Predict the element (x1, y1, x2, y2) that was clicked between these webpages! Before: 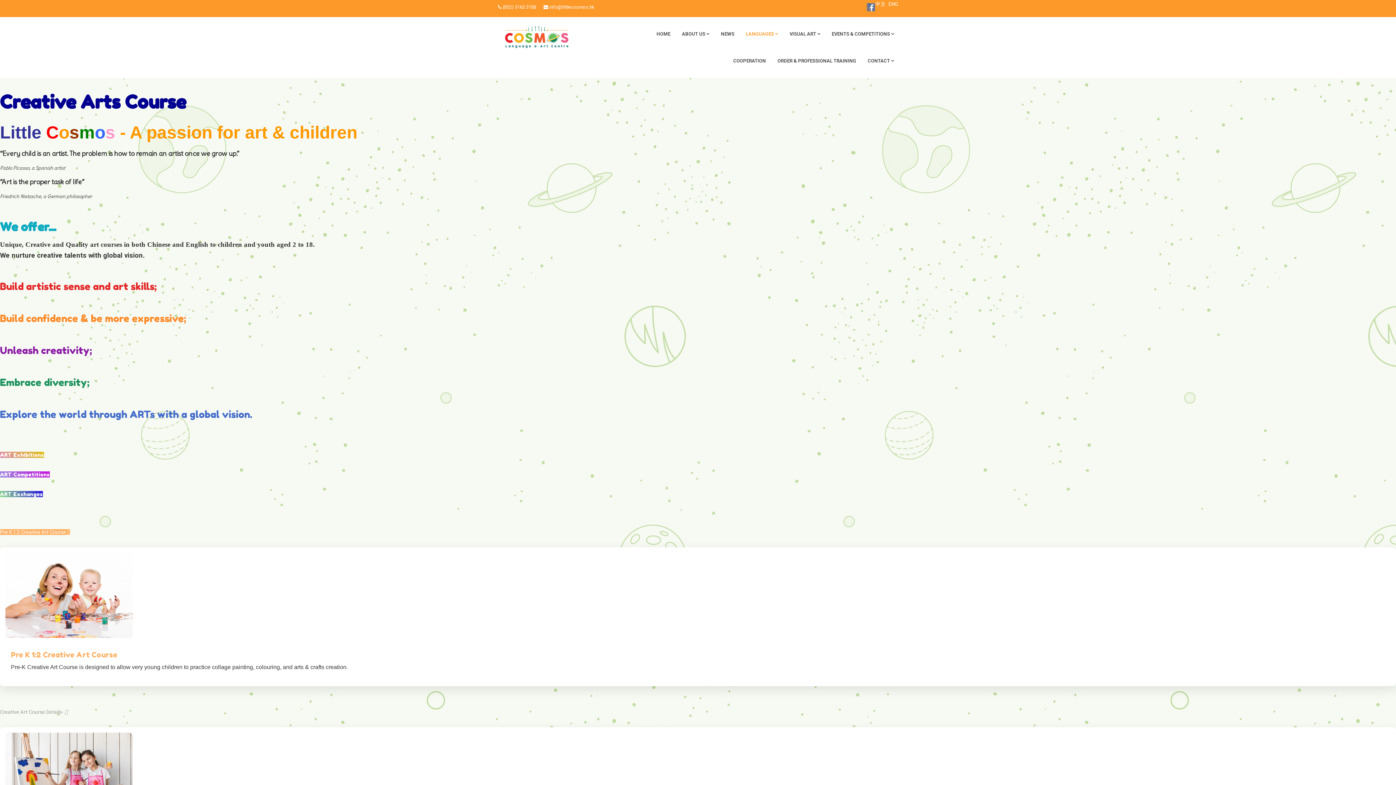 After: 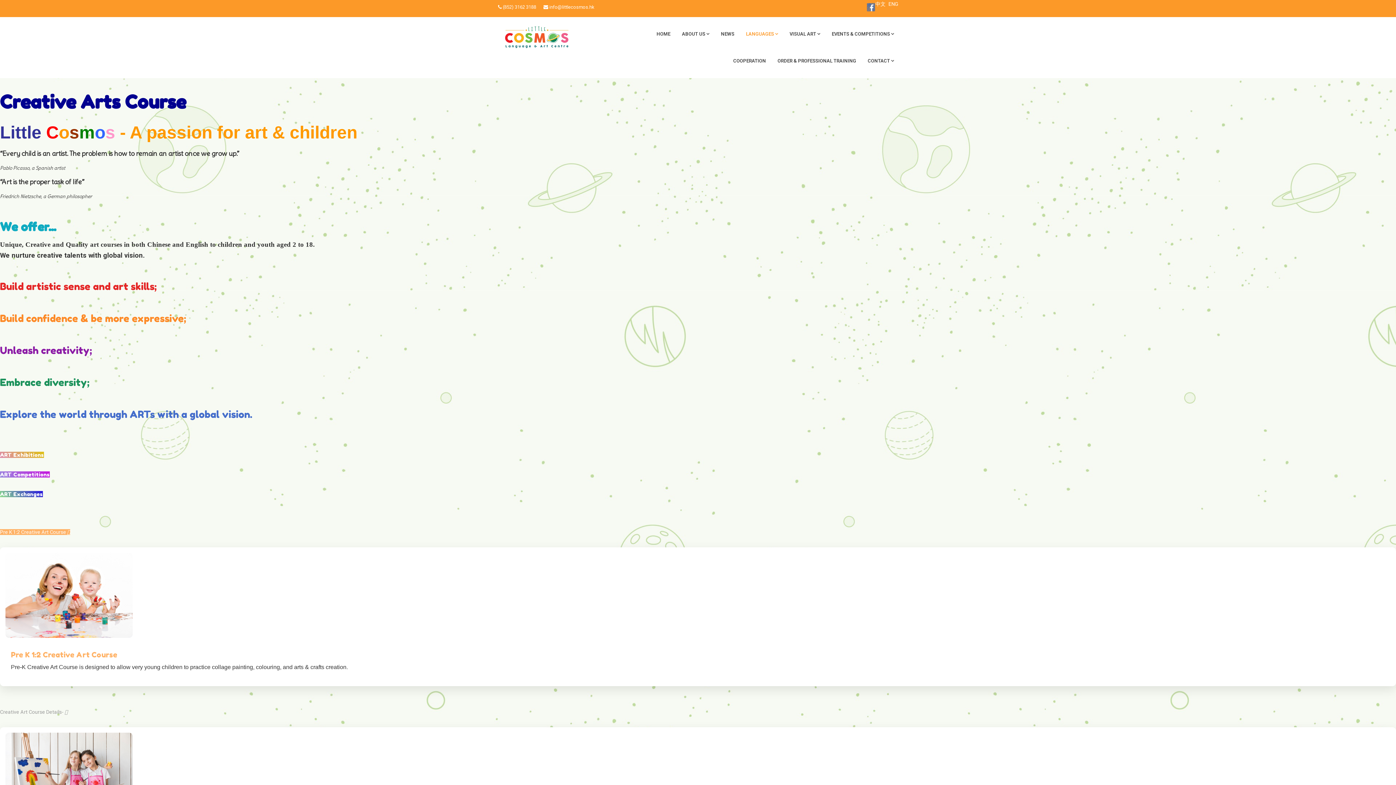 Action: label: ENG bbox: (888, 1, 898, 6)